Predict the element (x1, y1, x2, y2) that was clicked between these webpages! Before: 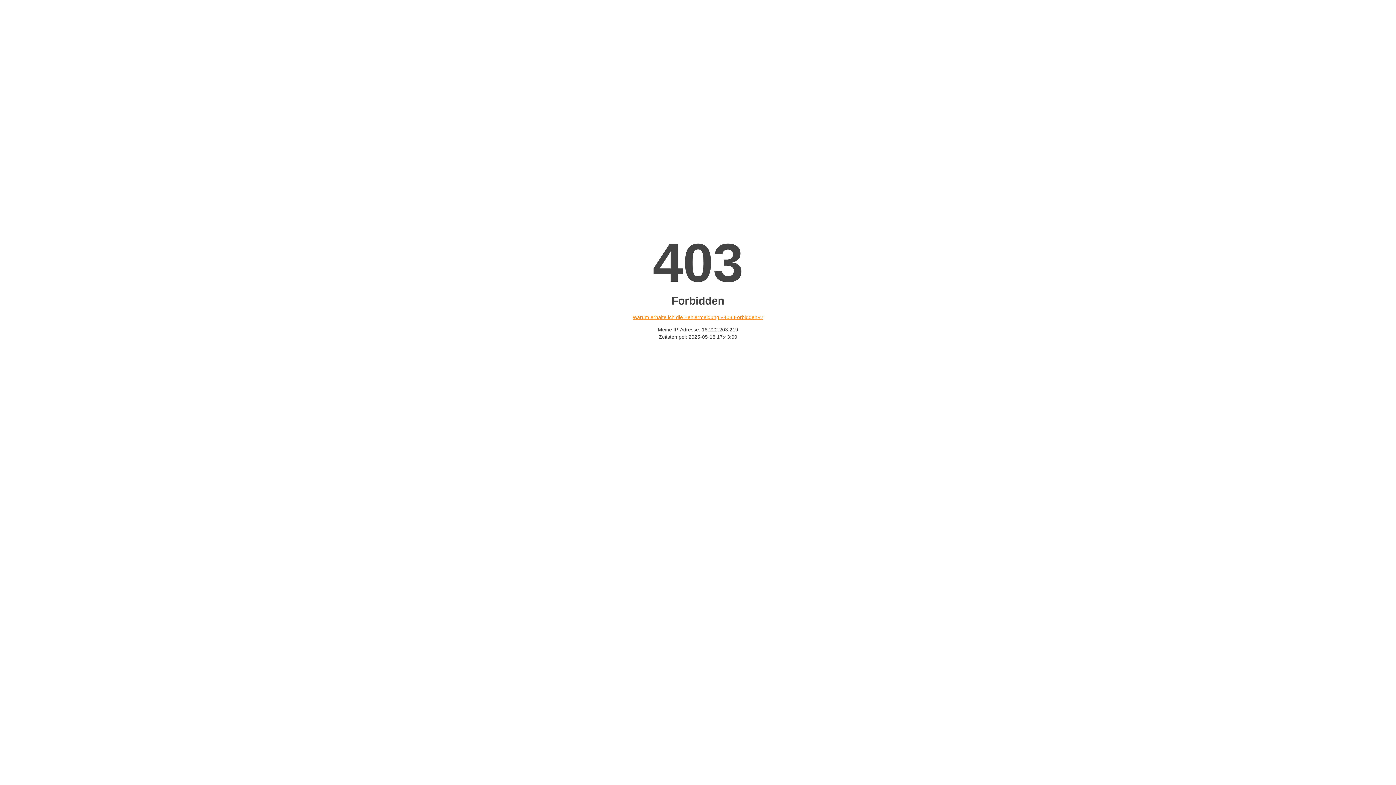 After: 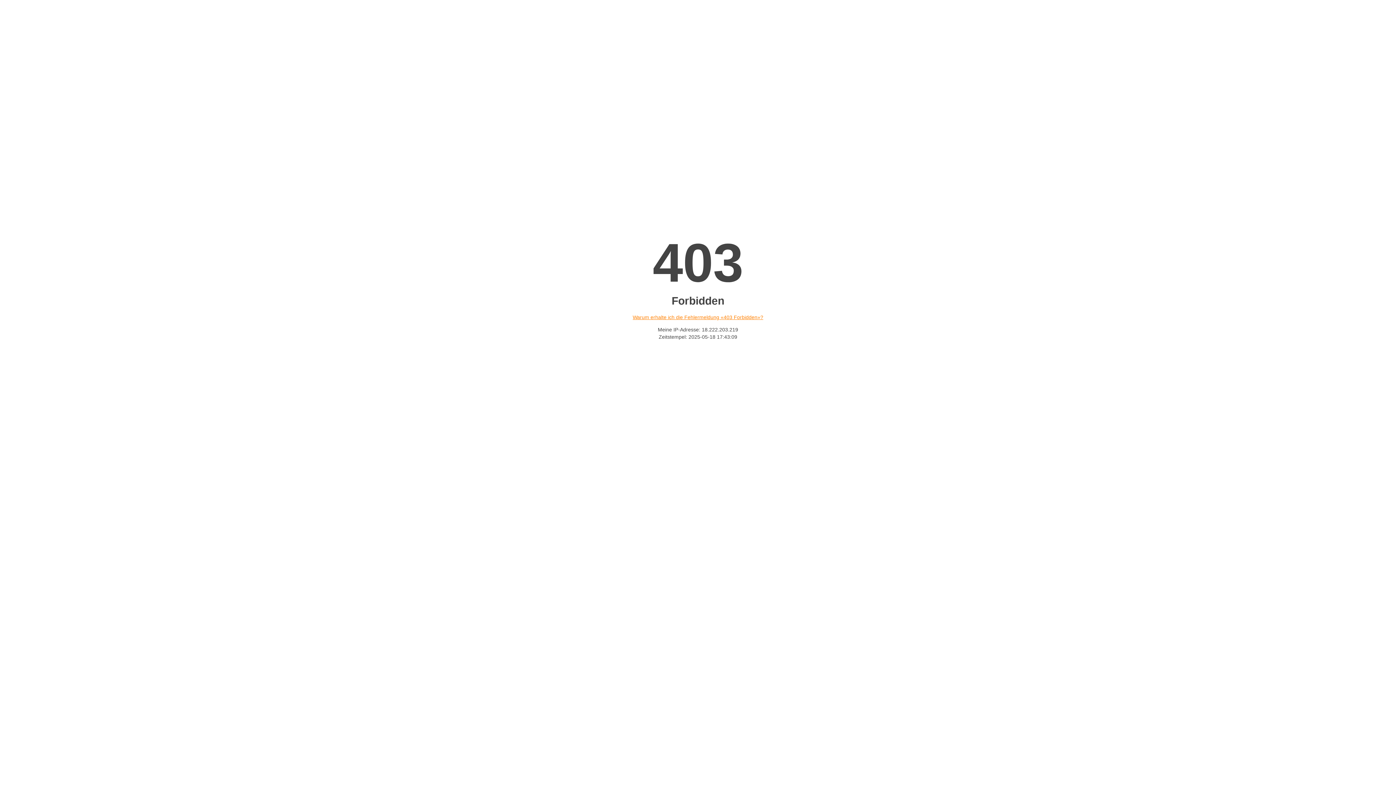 Action: label: Warum erhalte ich die Fehlermeldung «403 Forbidden»? bbox: (632, 314, 763, 320)